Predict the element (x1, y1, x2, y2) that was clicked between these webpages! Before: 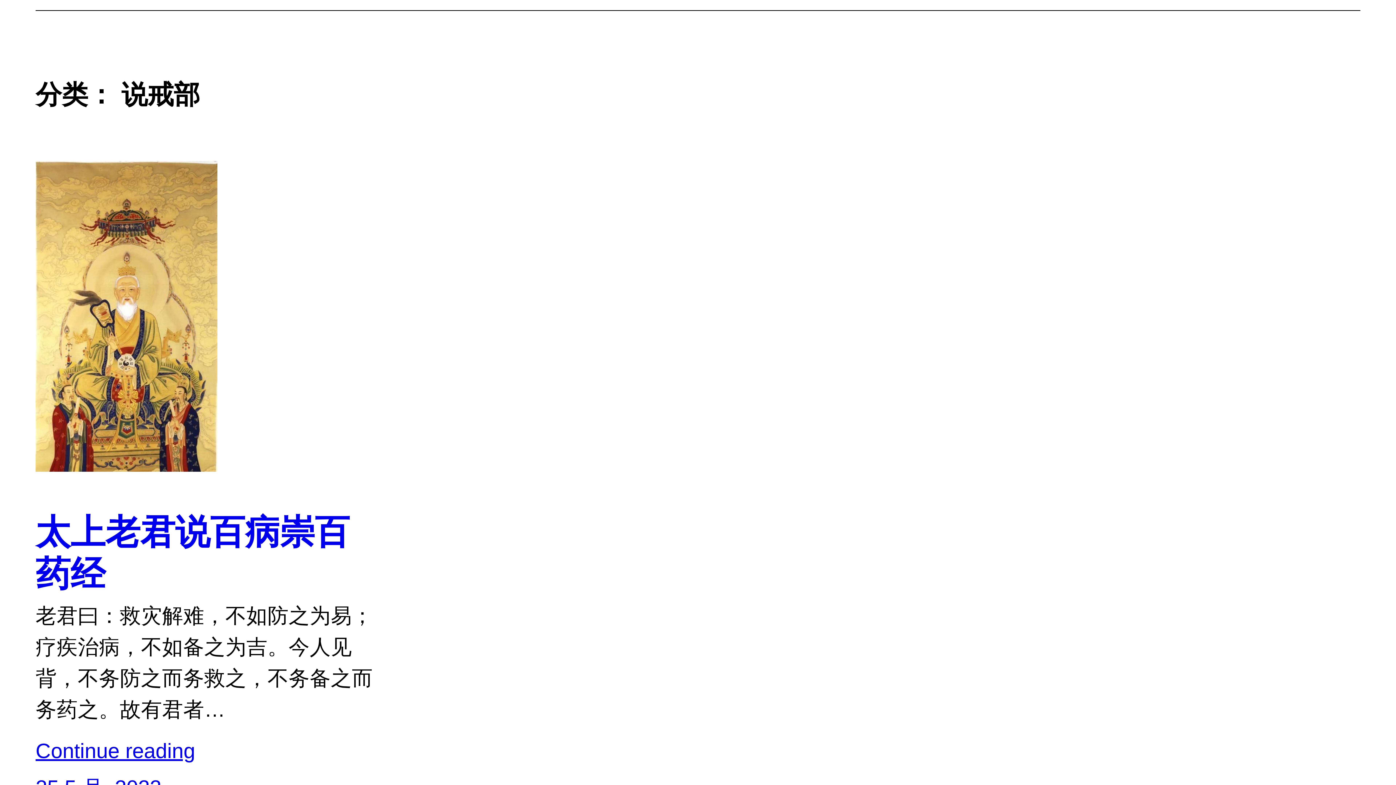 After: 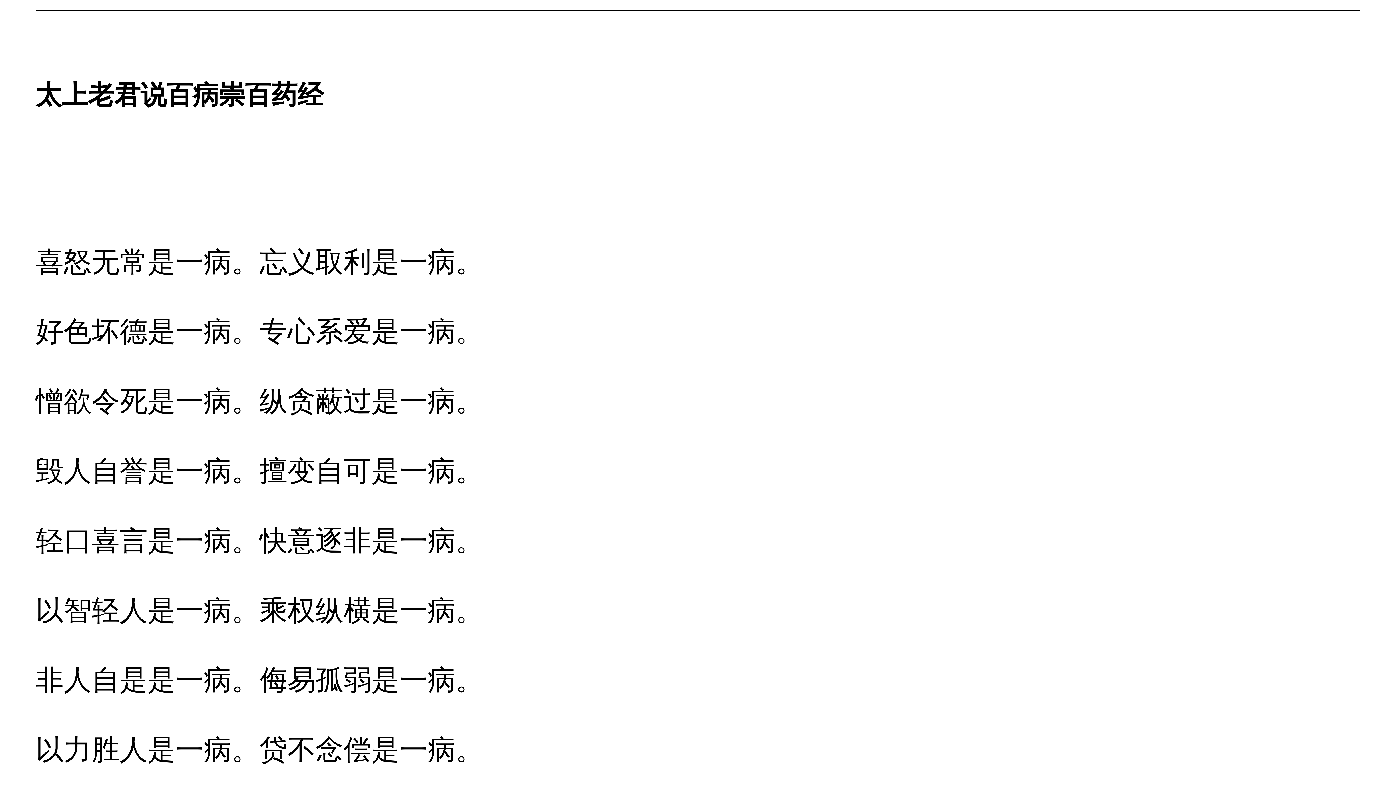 Action: bbox: (35, 161, 376, 483)